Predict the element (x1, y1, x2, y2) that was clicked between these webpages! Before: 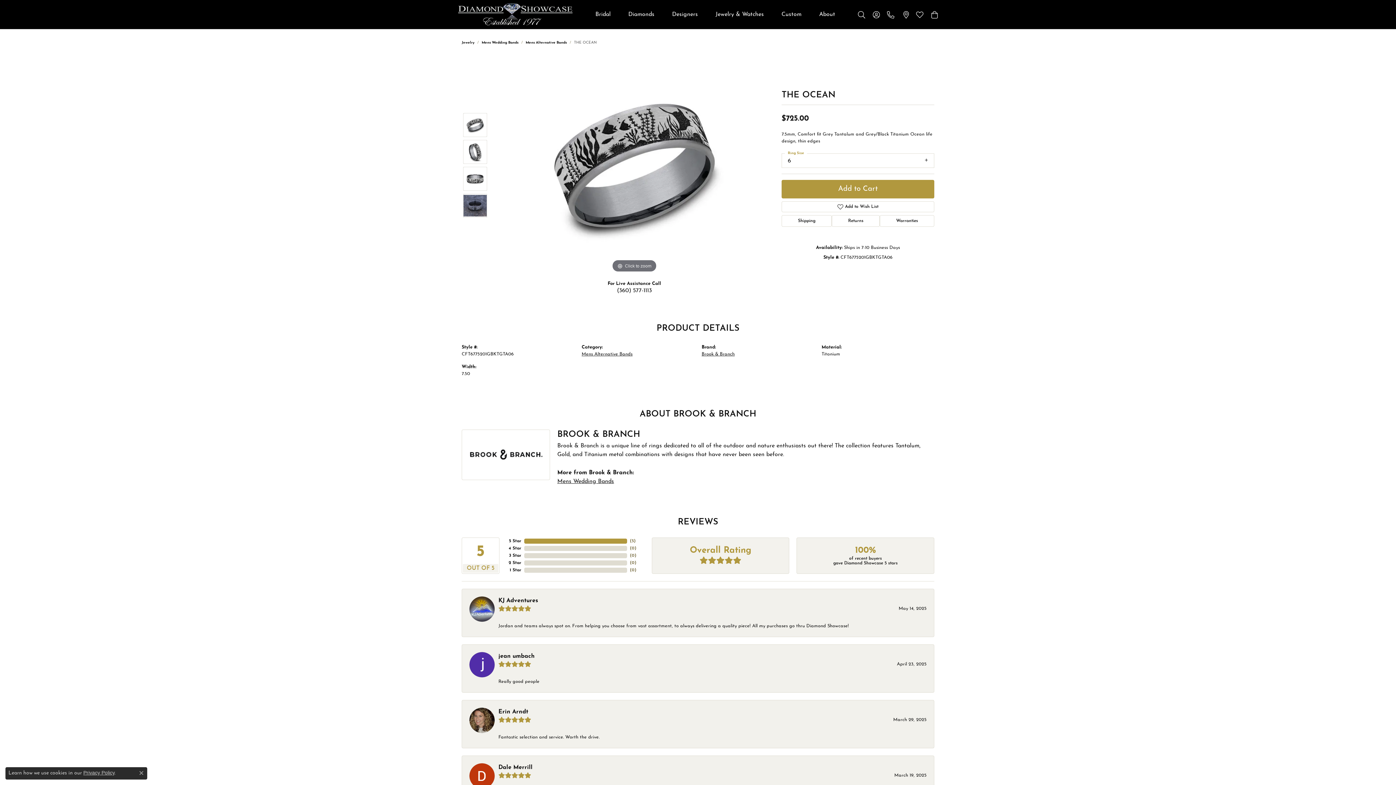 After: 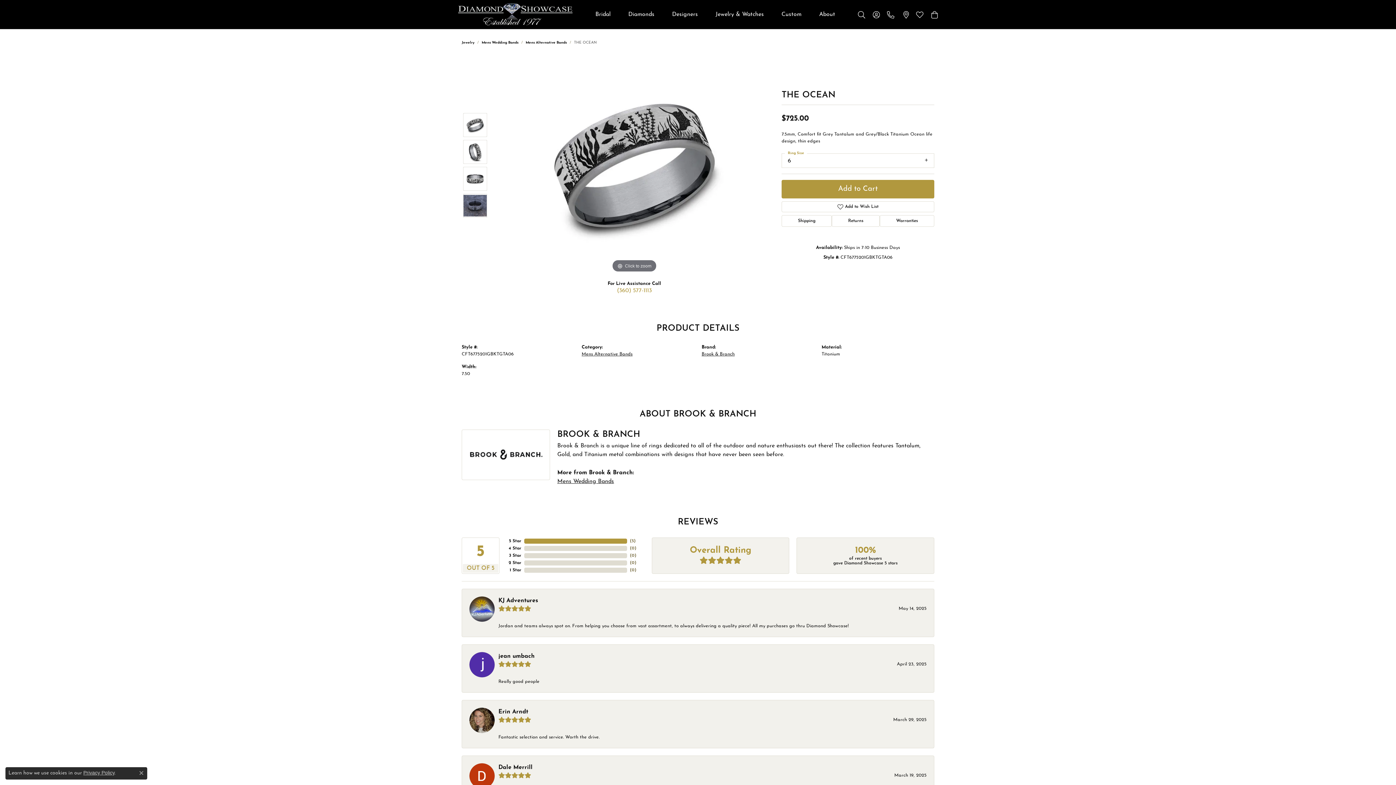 Action: bbox: (611, 284, 657, 297) label: (360) 577-1113